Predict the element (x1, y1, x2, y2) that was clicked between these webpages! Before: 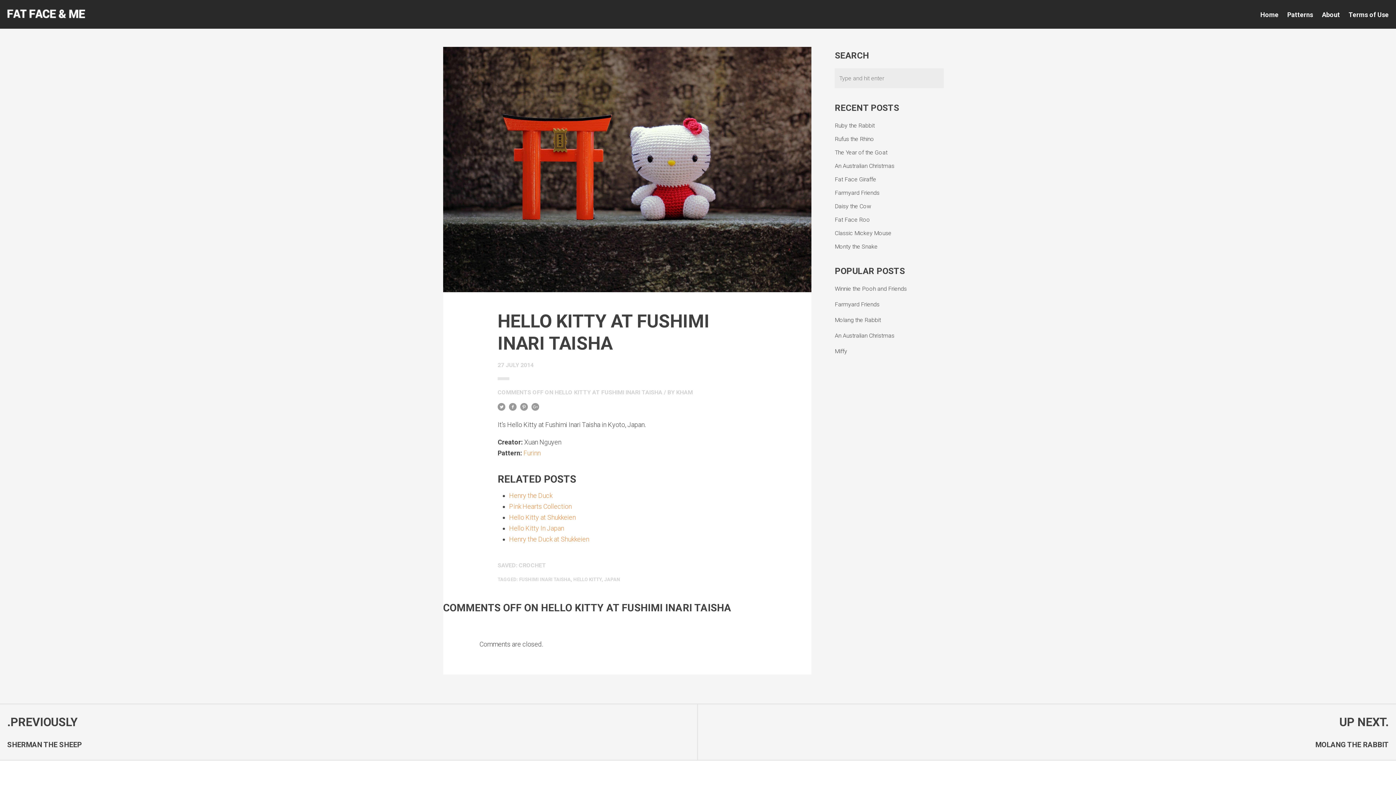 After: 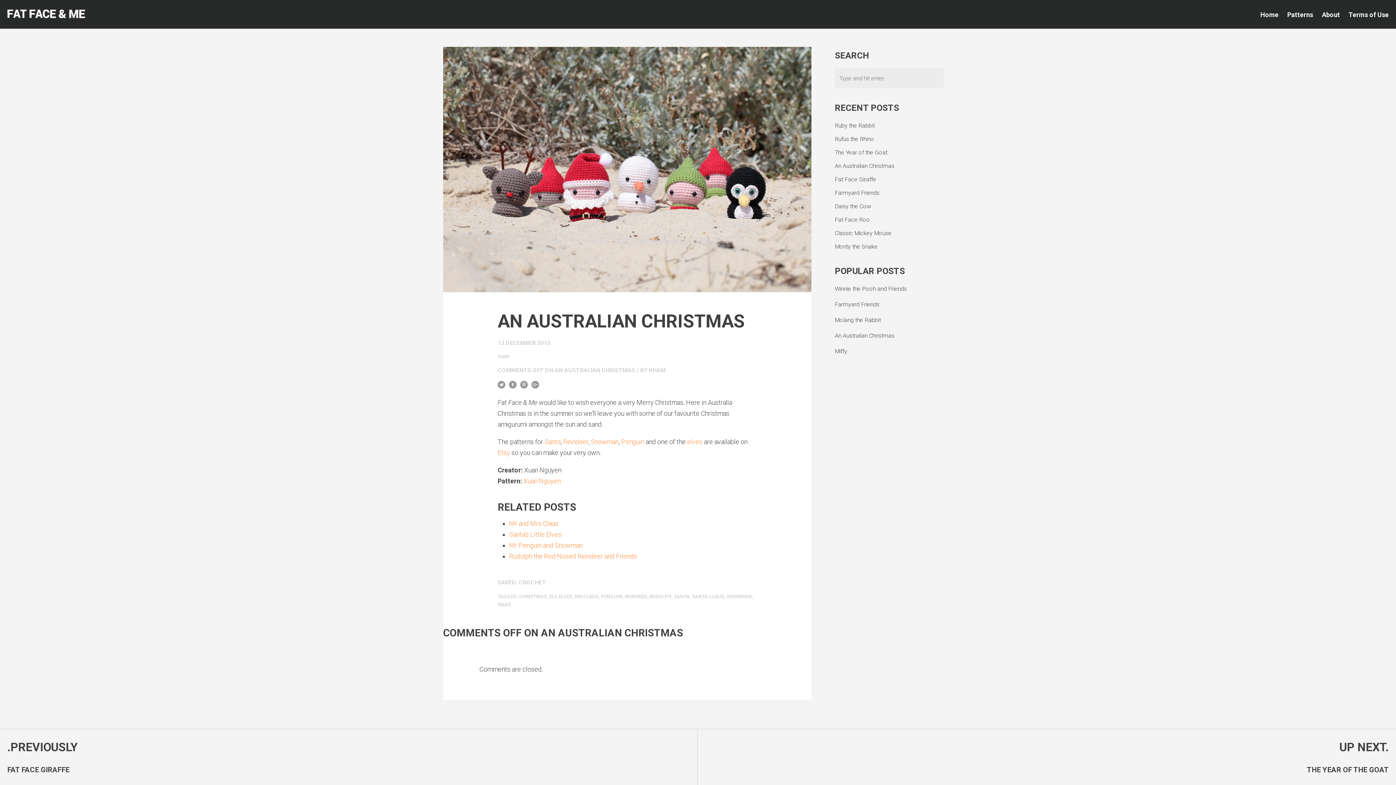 Action: bbox: (835, 162, 894, 169) label: An Australian Christmas